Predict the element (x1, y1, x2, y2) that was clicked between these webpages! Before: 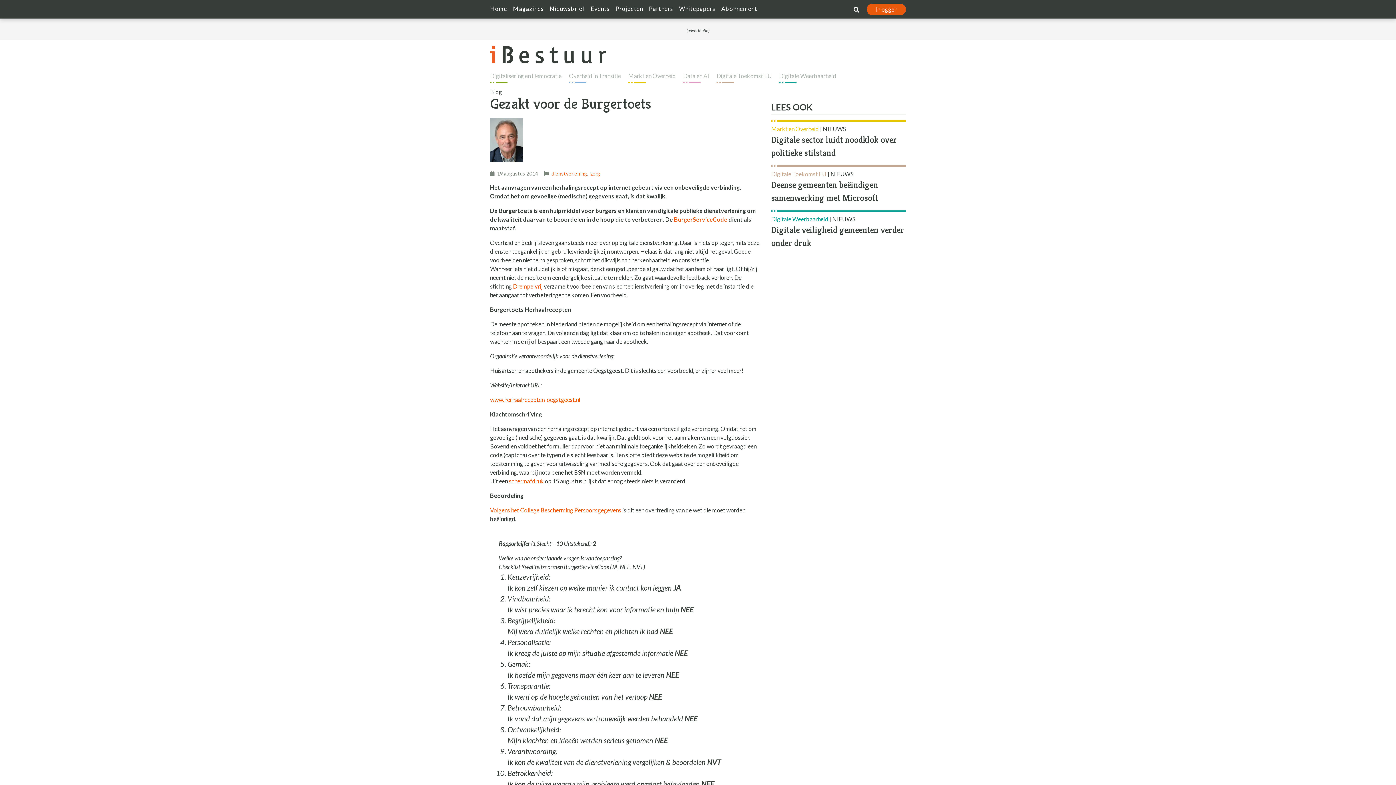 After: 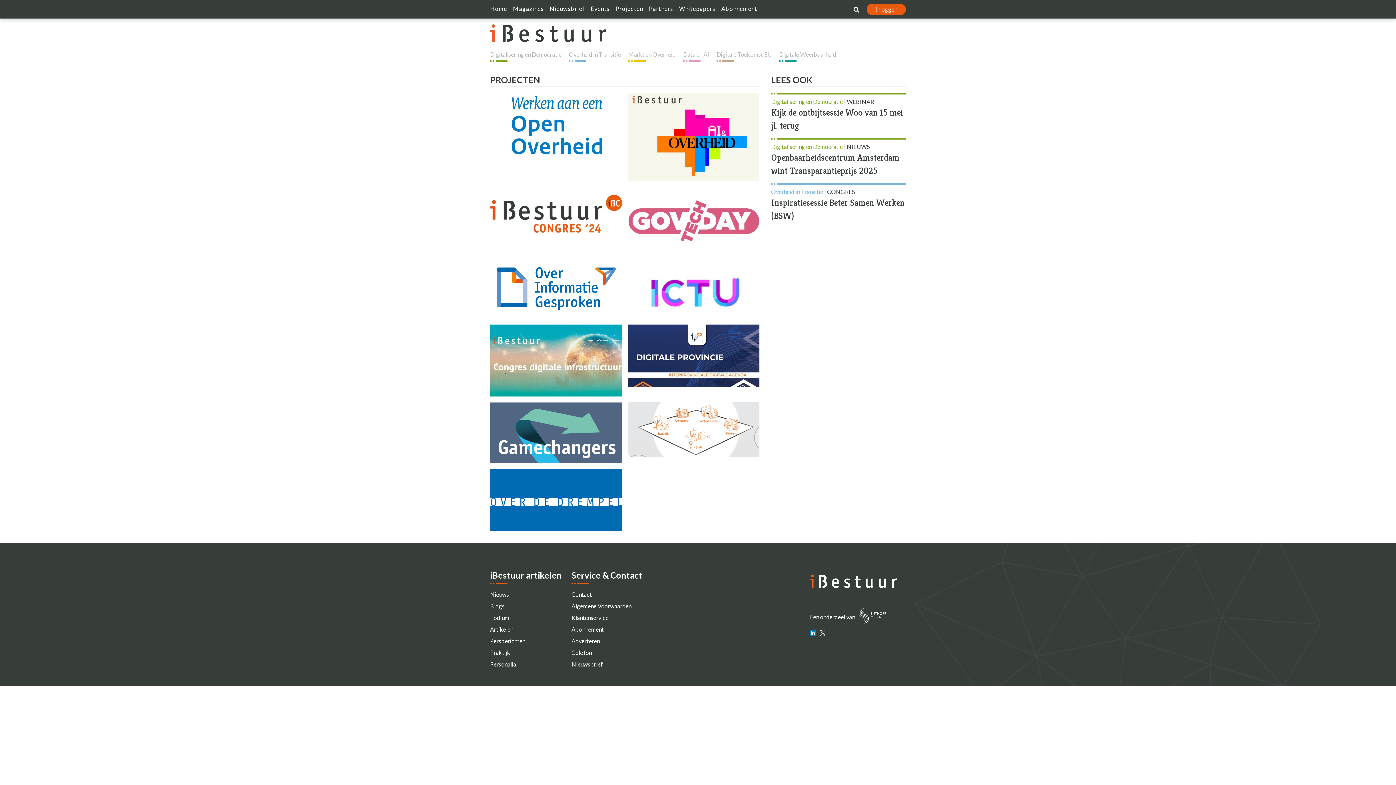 Action: bbox: (615, 4, 643, 15) label: Projecten